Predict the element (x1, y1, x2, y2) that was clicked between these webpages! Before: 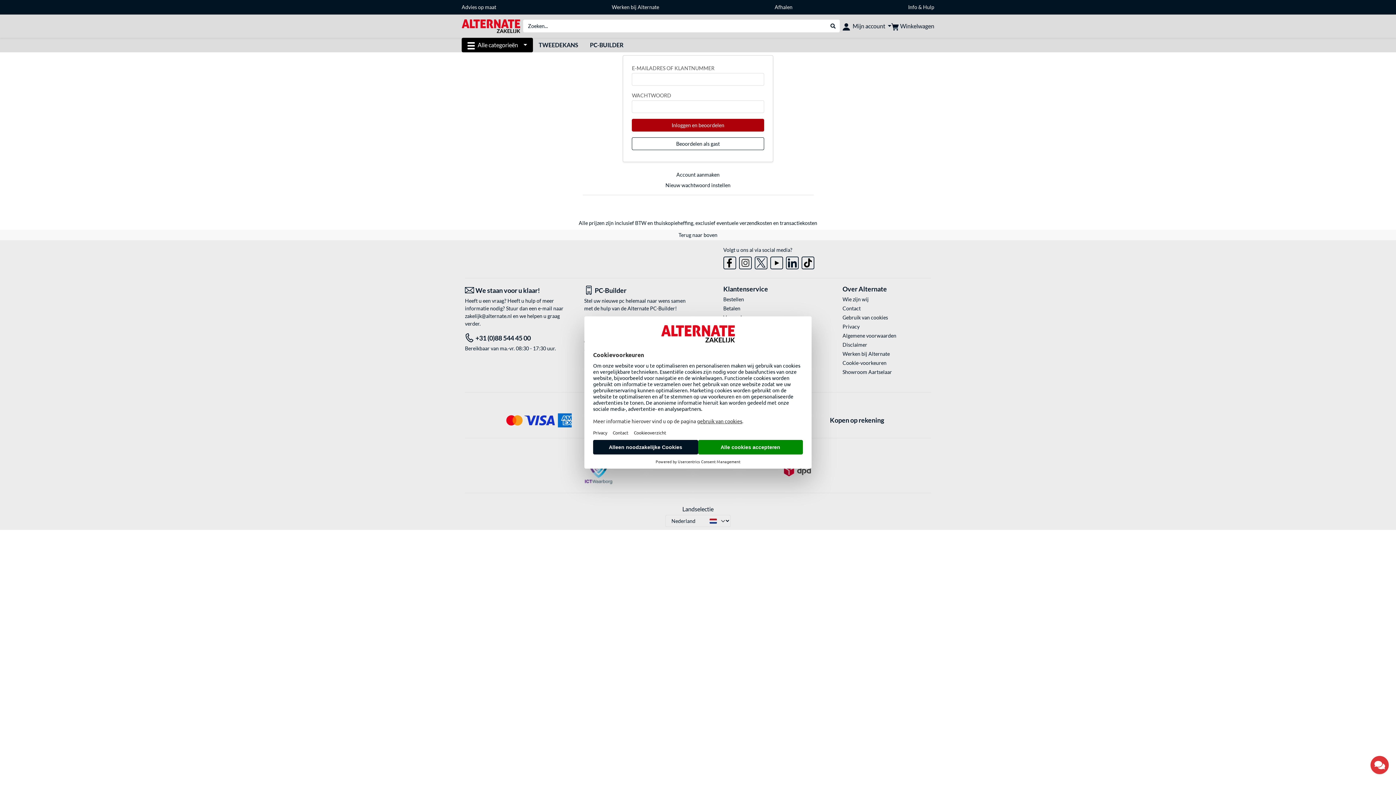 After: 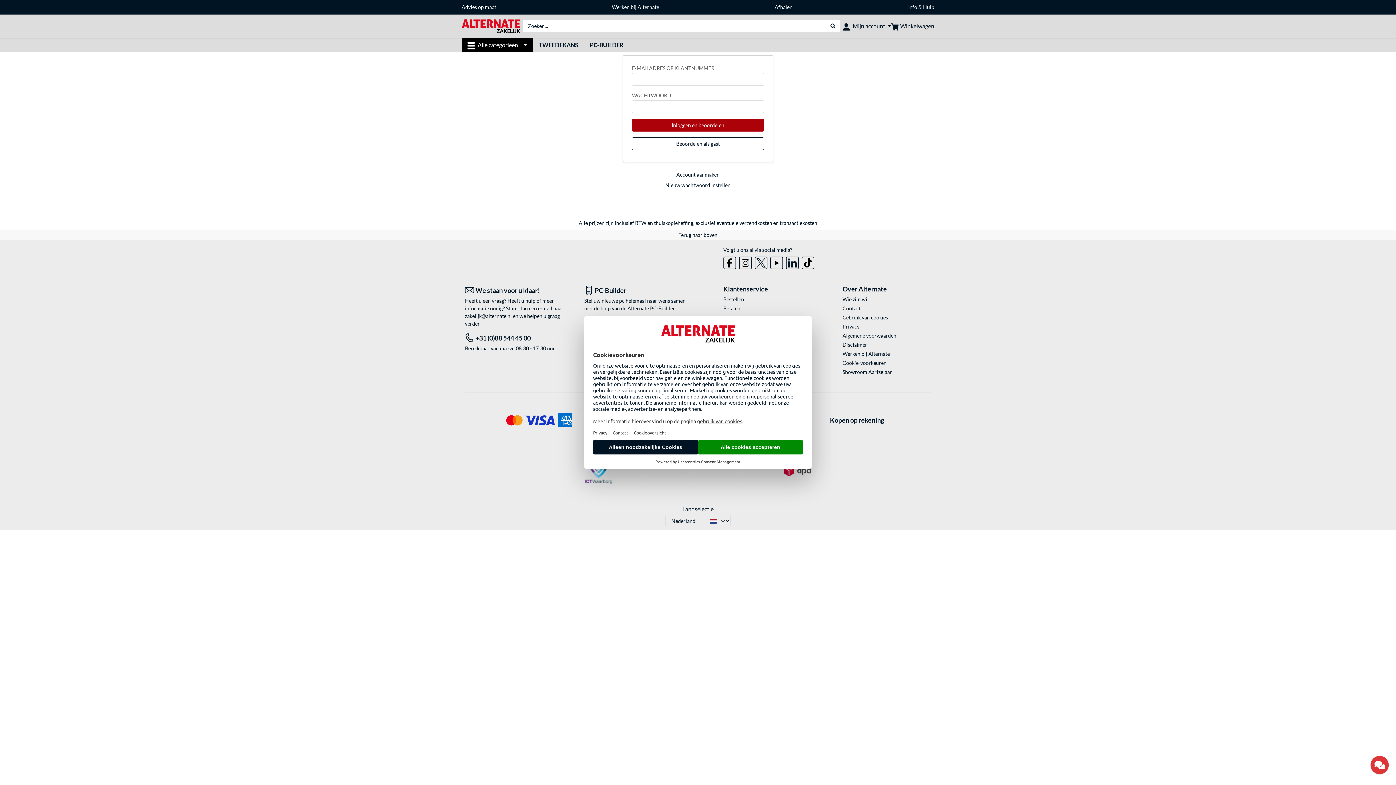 Action: bbox: (754, 258, 767, 264)